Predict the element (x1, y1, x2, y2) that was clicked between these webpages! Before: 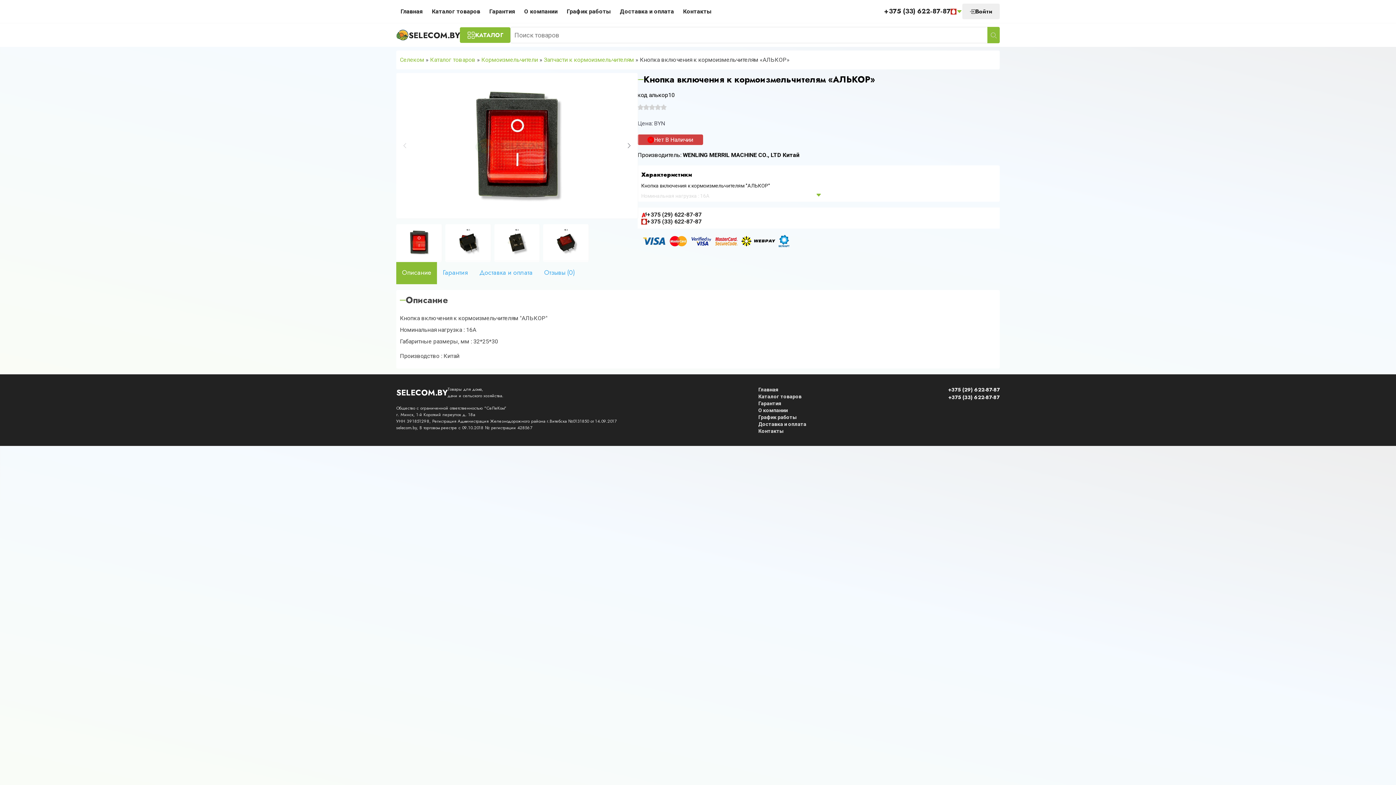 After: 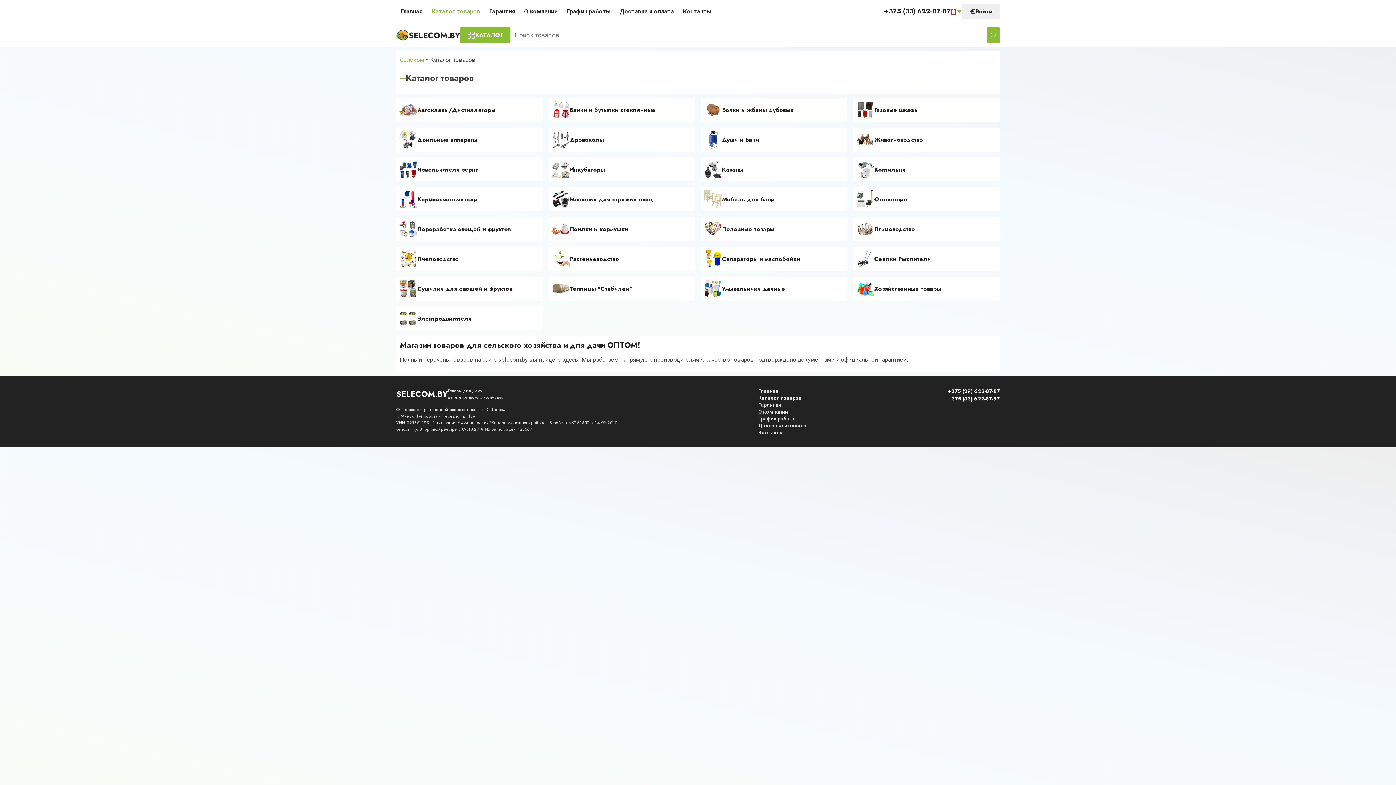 Action: label: Каталог товаров bbox: (430, 56, 475, 63)